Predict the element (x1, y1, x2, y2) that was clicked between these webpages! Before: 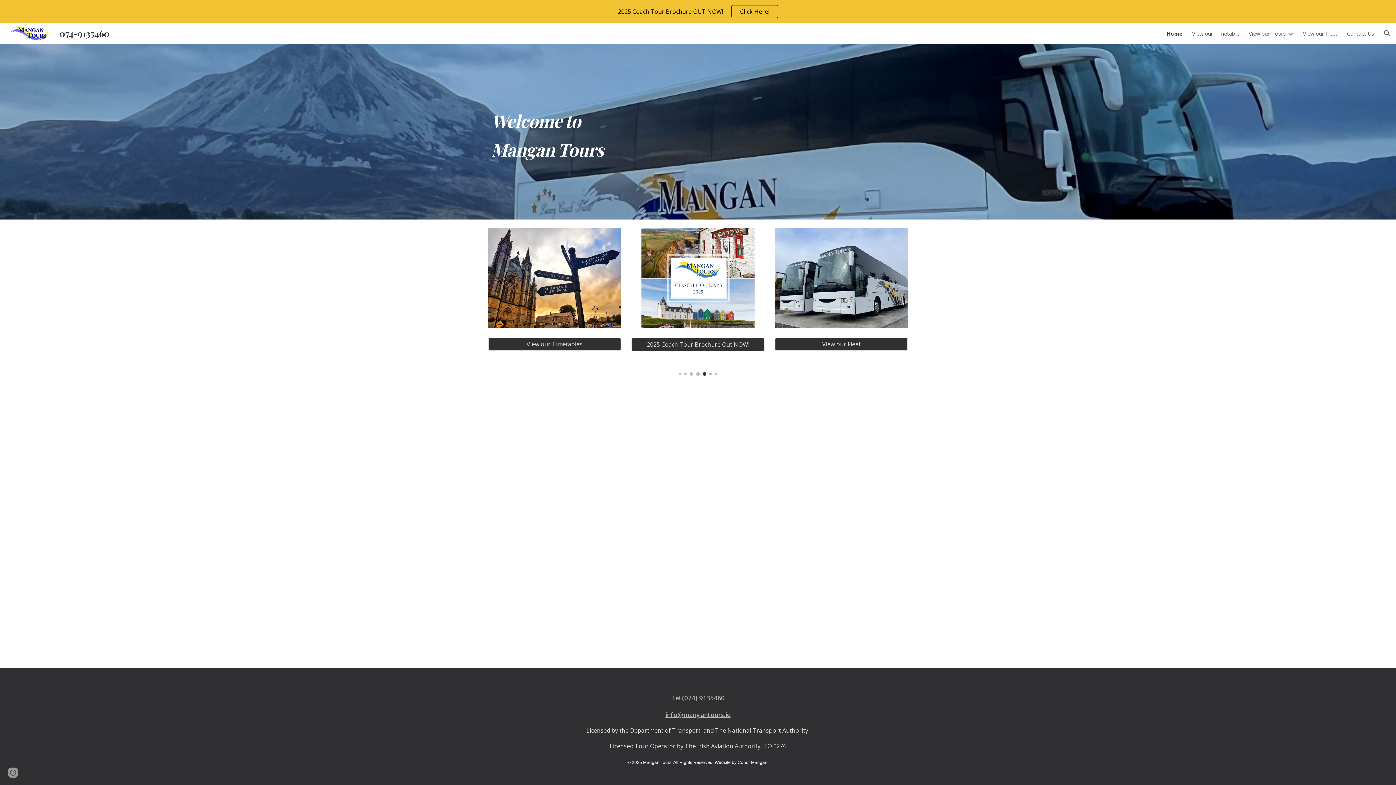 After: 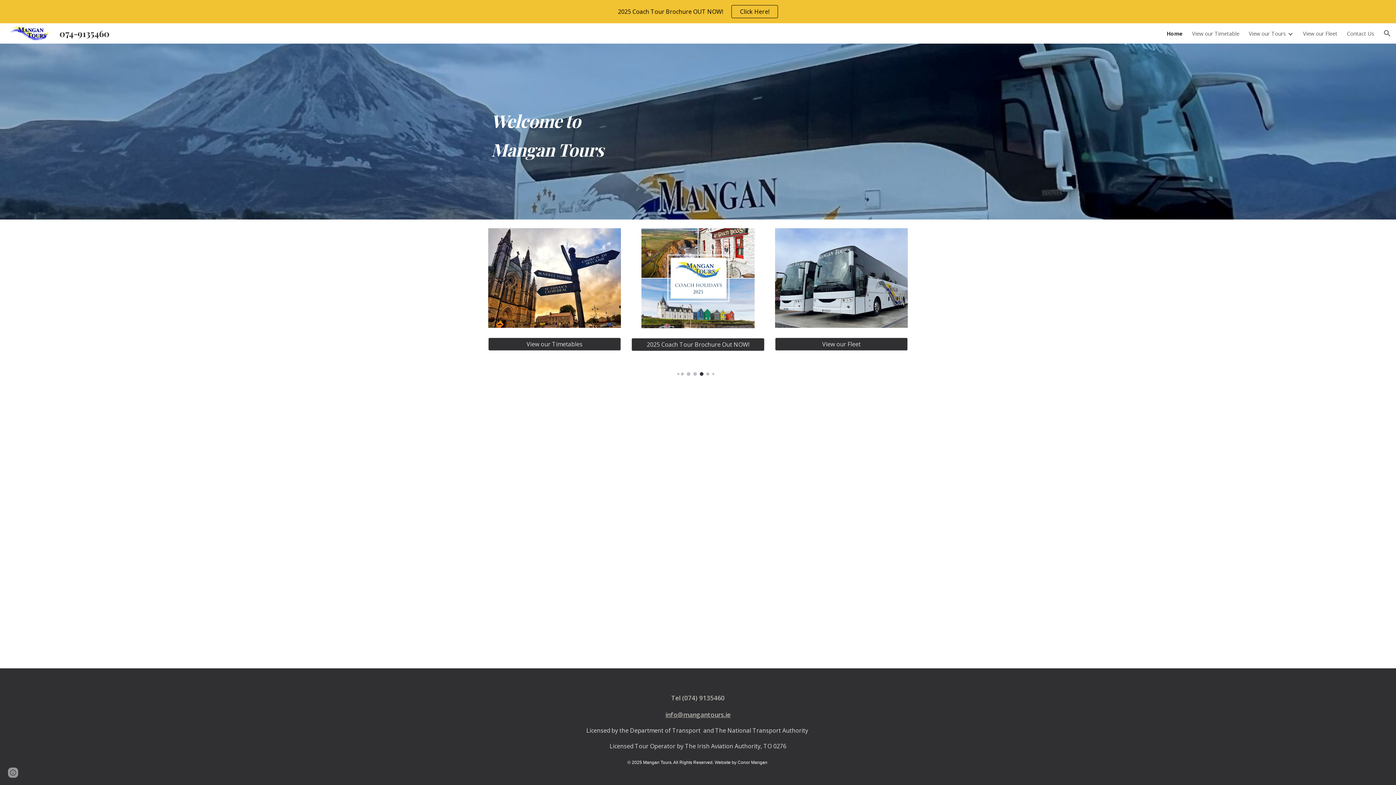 Action: label: Home bbox: (1166, 29, 1182, 37)